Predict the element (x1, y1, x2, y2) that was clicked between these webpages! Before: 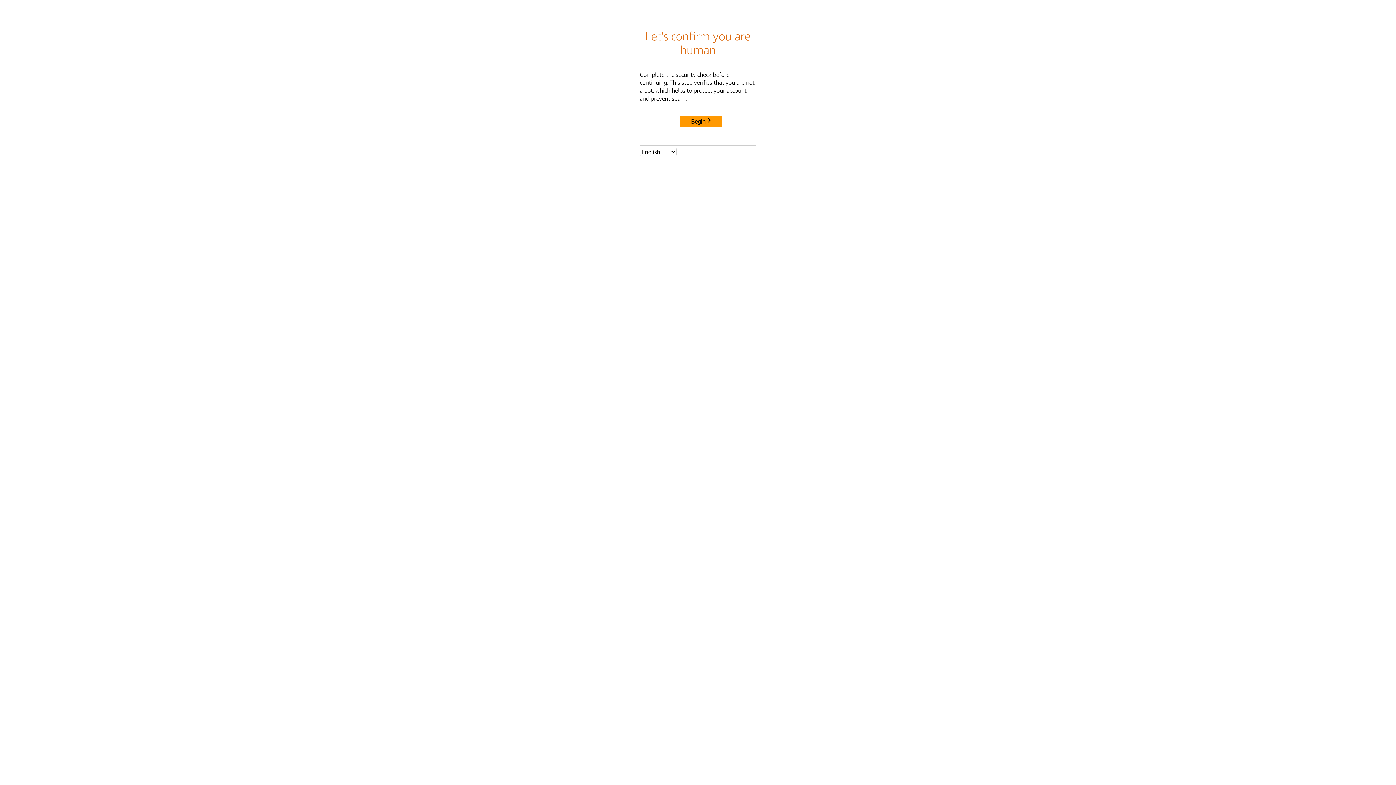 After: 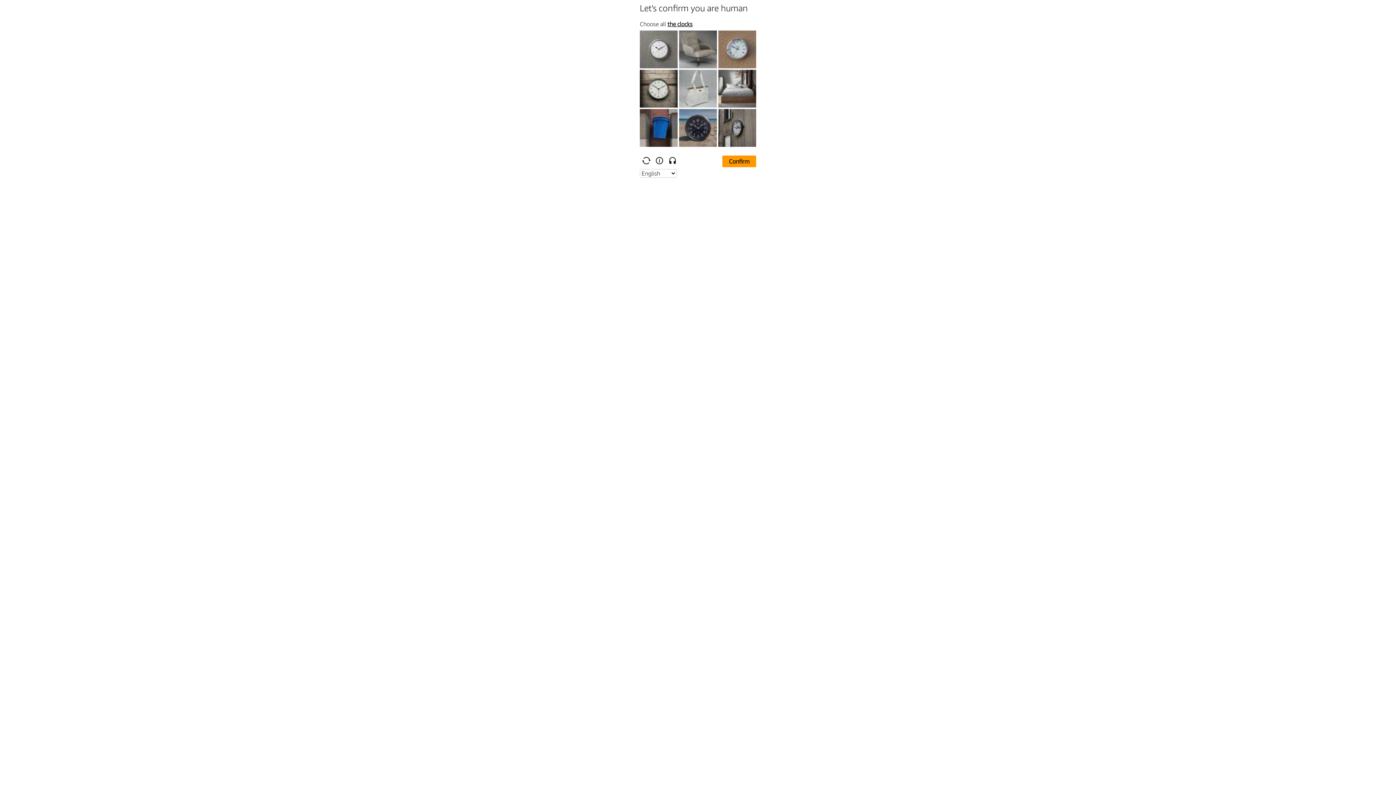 Action: bbox: (680, 115, 722, 127) label: Begin